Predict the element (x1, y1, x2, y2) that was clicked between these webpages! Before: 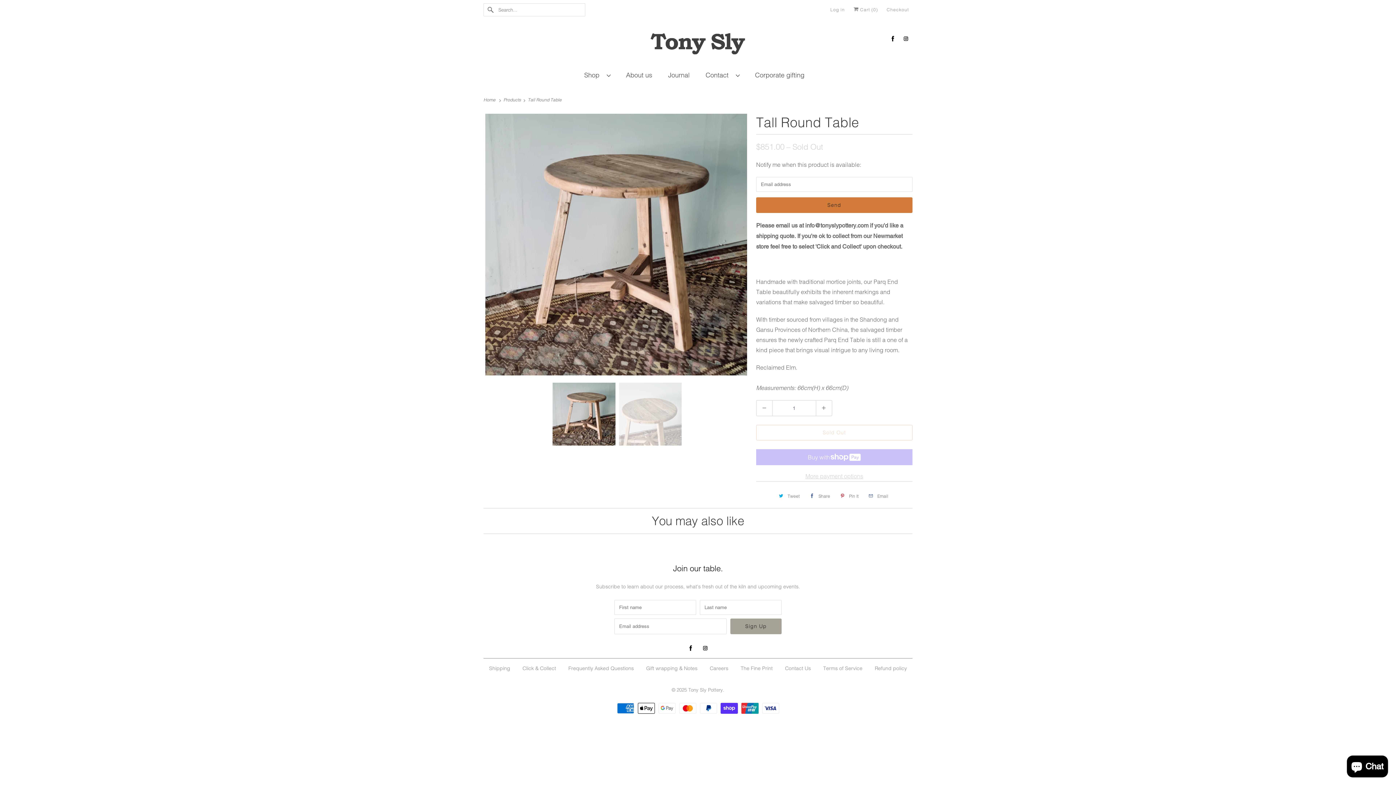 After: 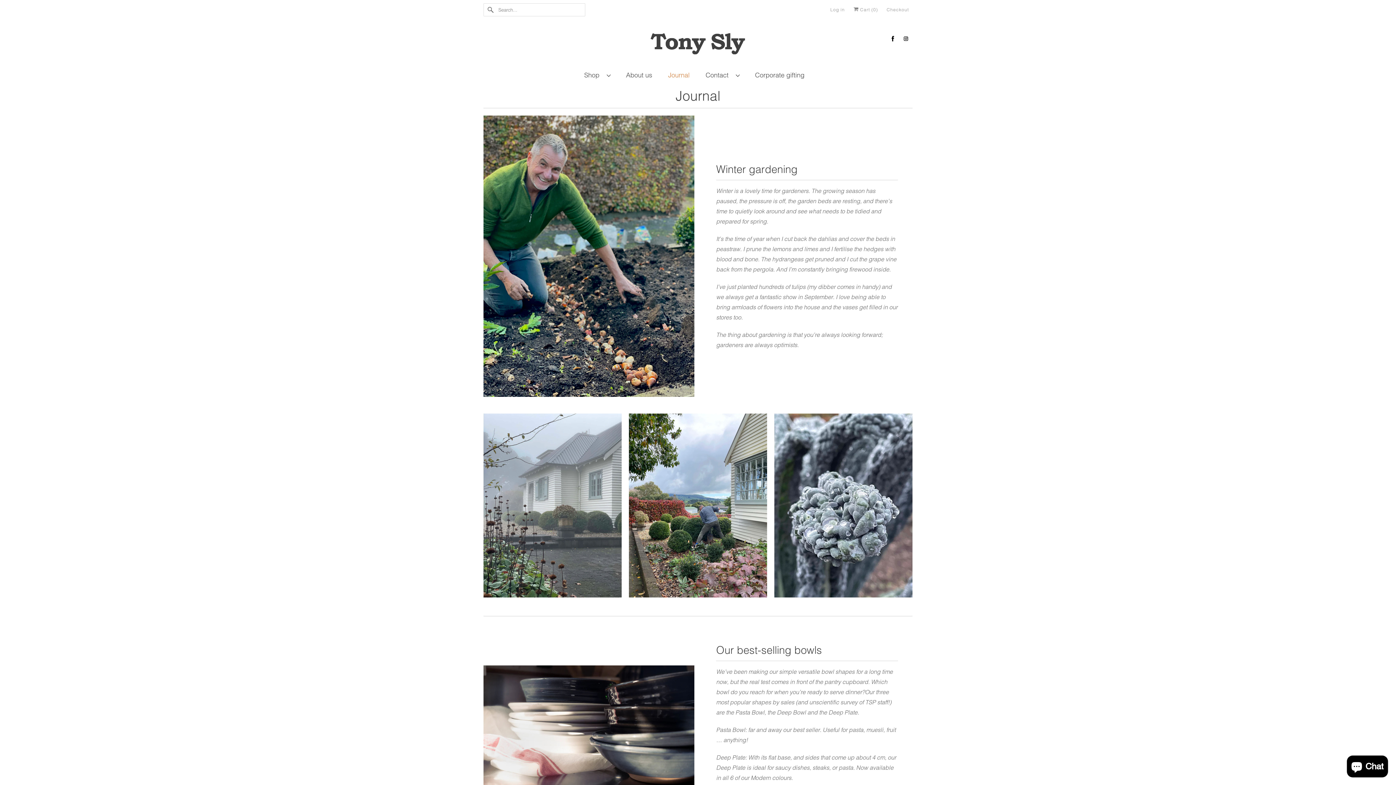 Action: label: Journal bbox: (668, 70, 689, 80)